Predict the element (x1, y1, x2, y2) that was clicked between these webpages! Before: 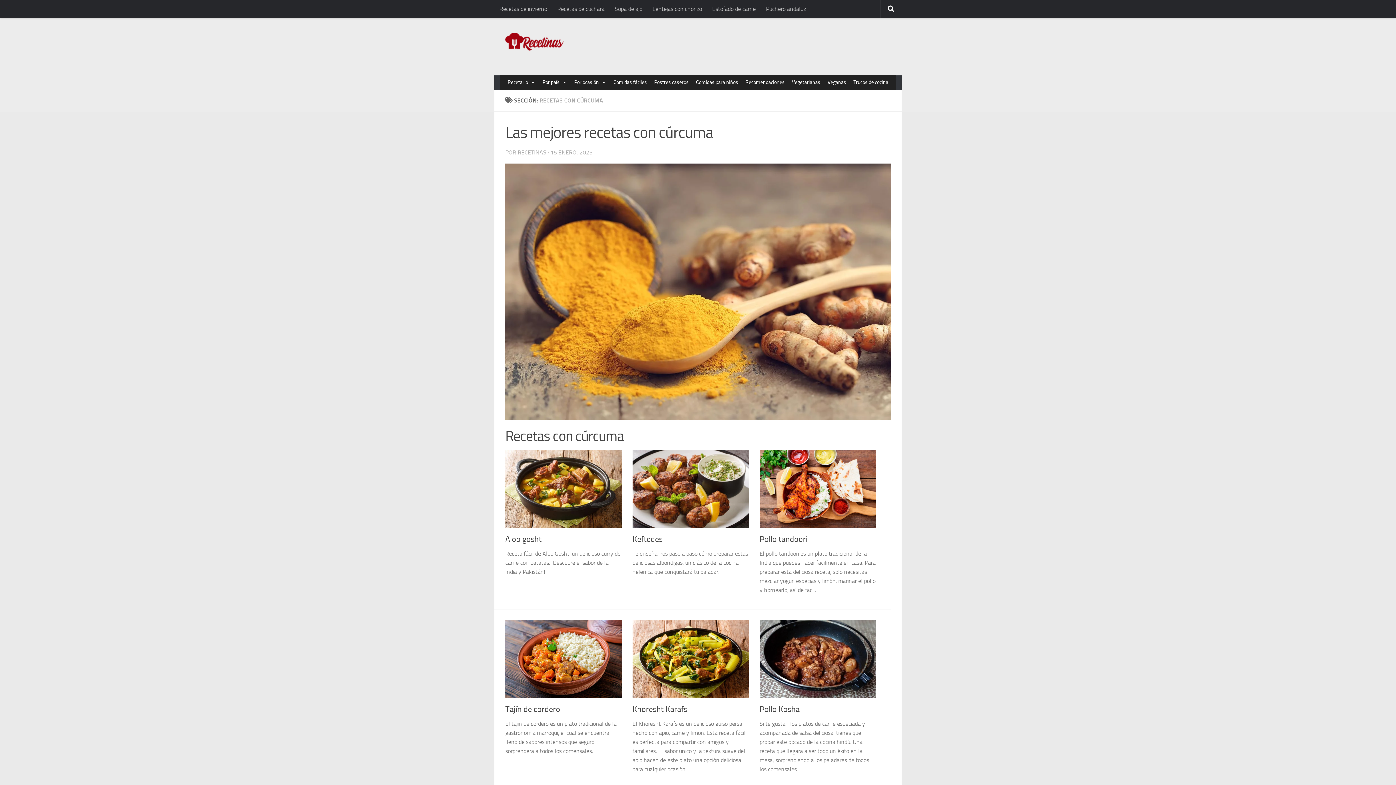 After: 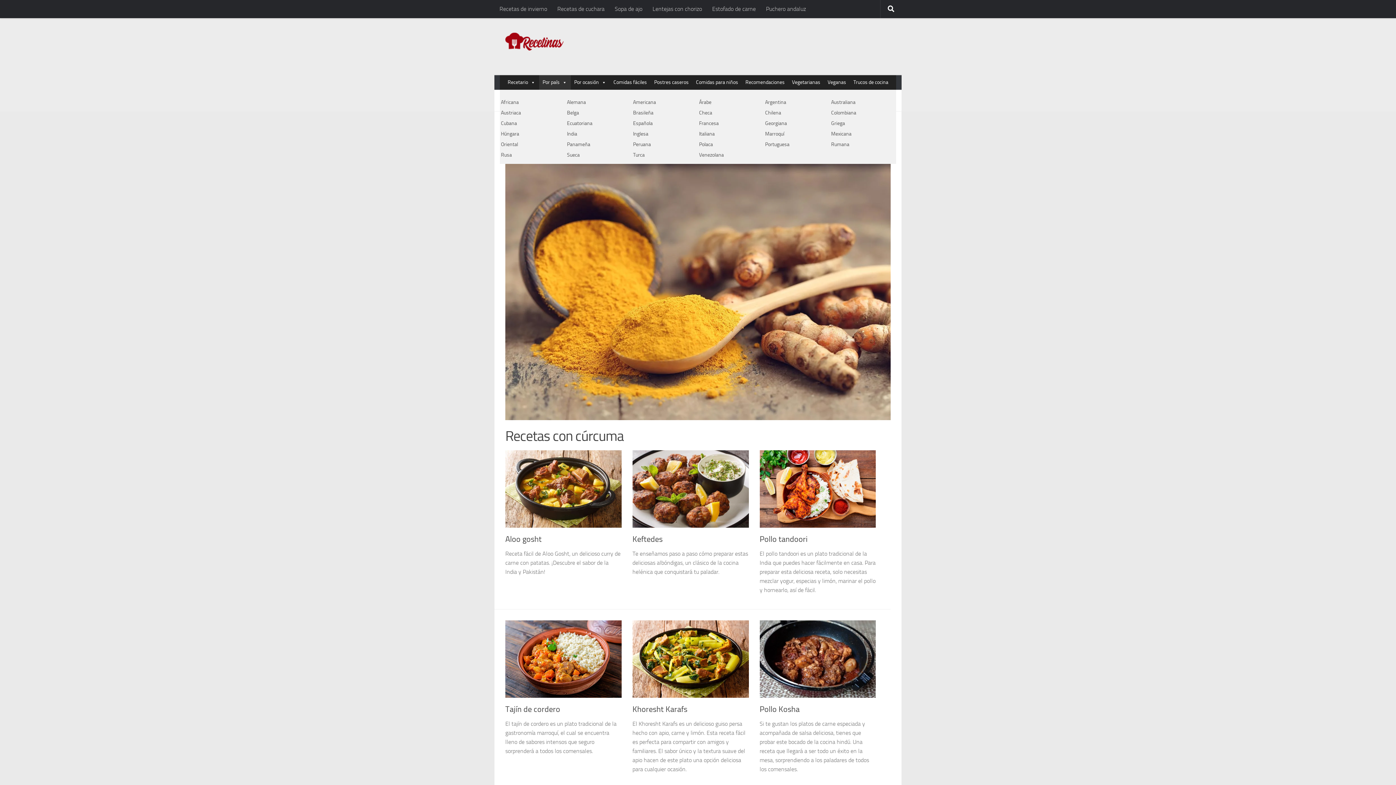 Action: bbox: (539, 75, 570, 89) label: Por país